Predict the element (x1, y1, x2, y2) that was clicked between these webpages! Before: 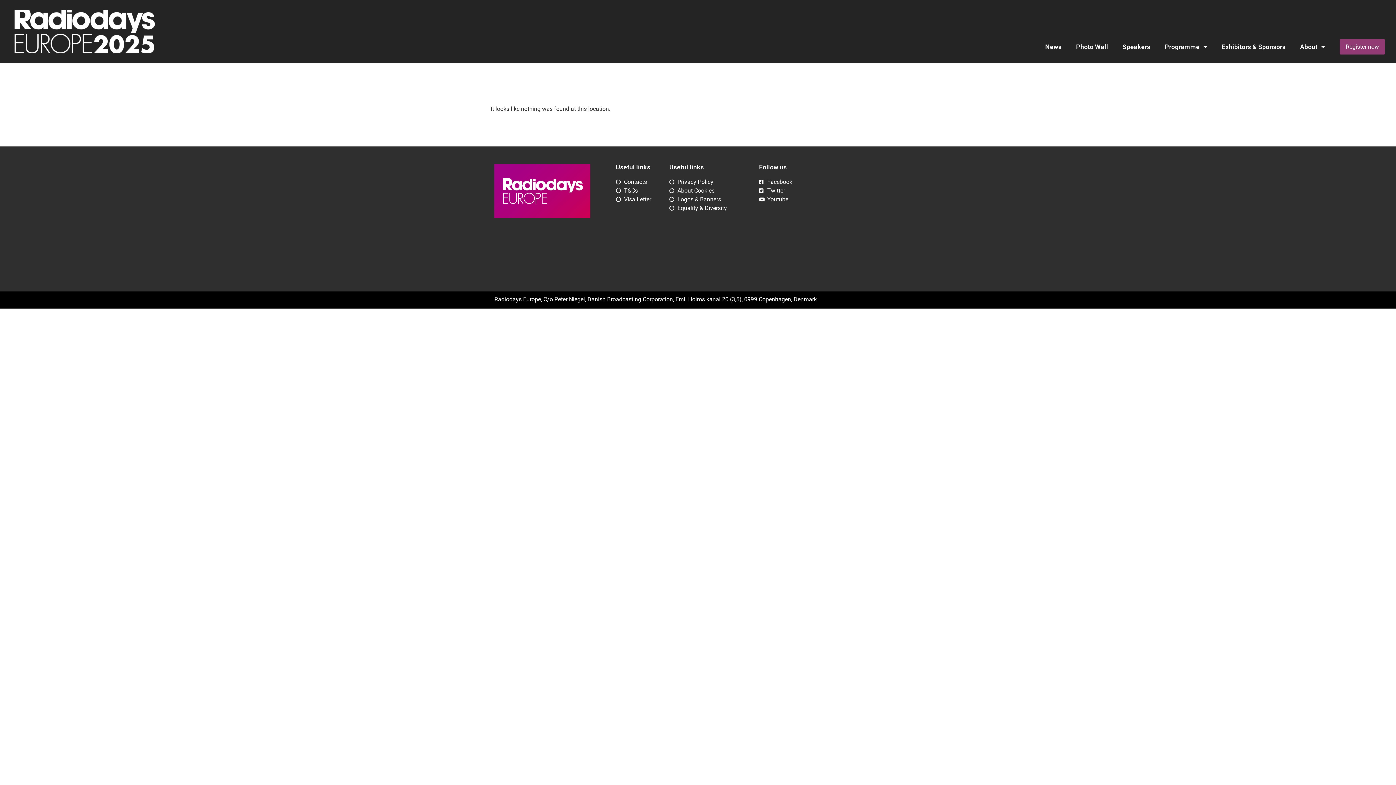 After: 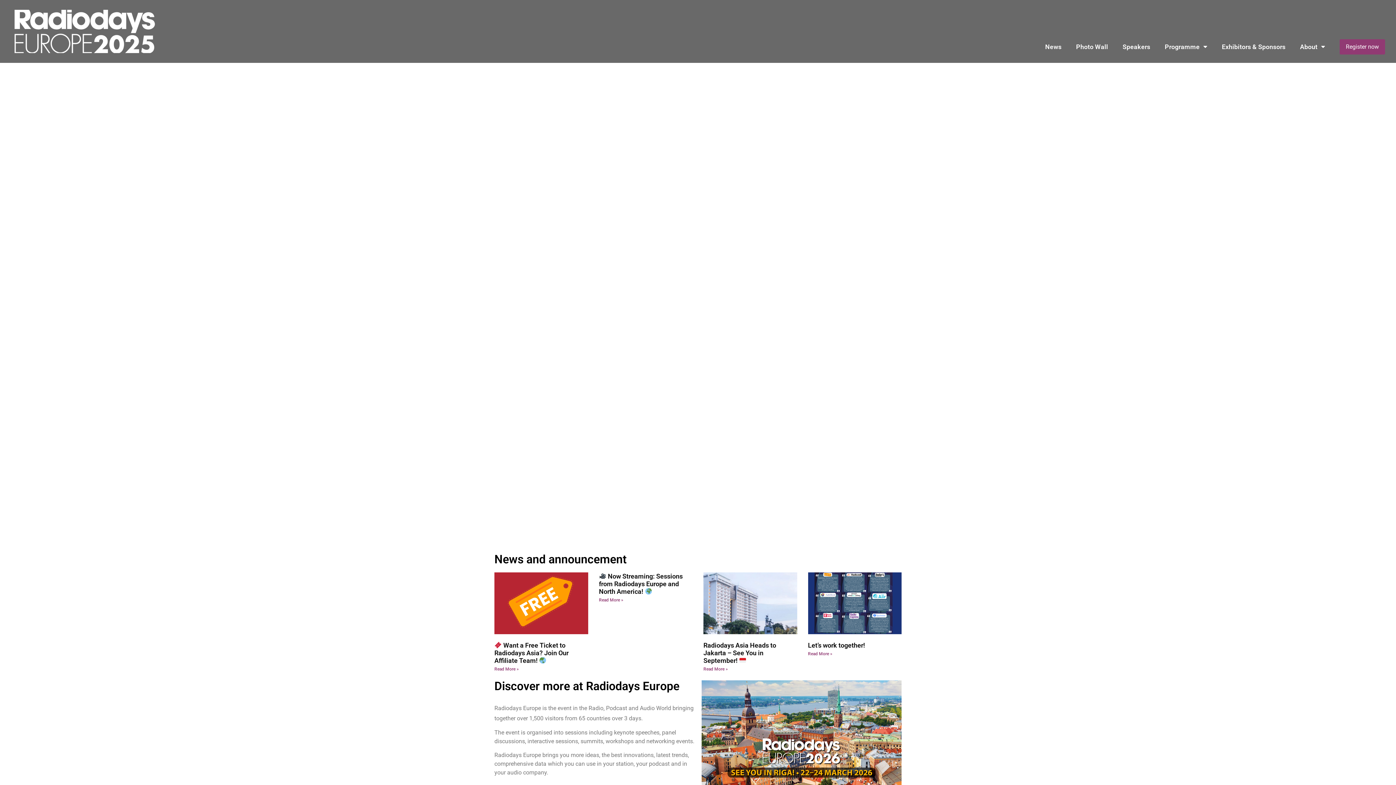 Action: bbox: (9, 9, 161, 53)